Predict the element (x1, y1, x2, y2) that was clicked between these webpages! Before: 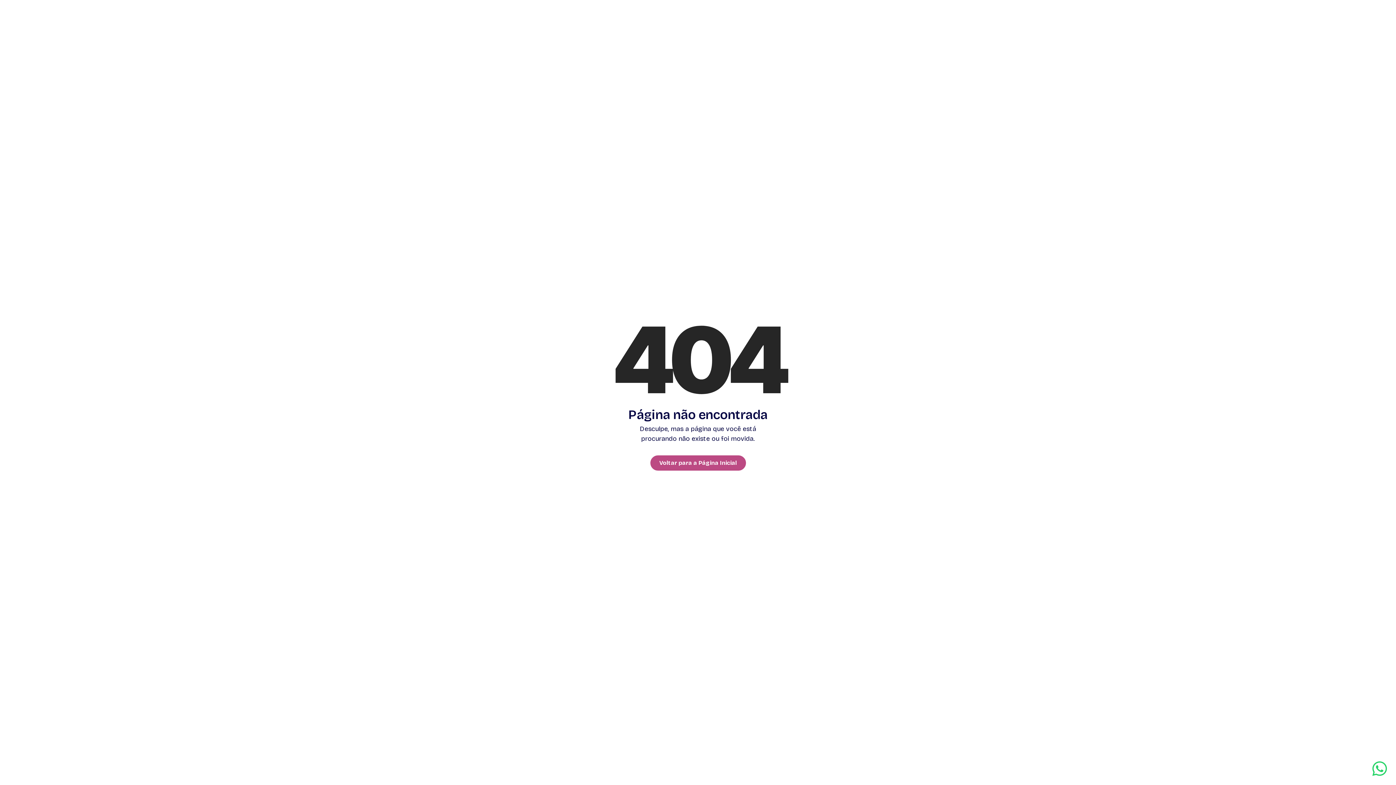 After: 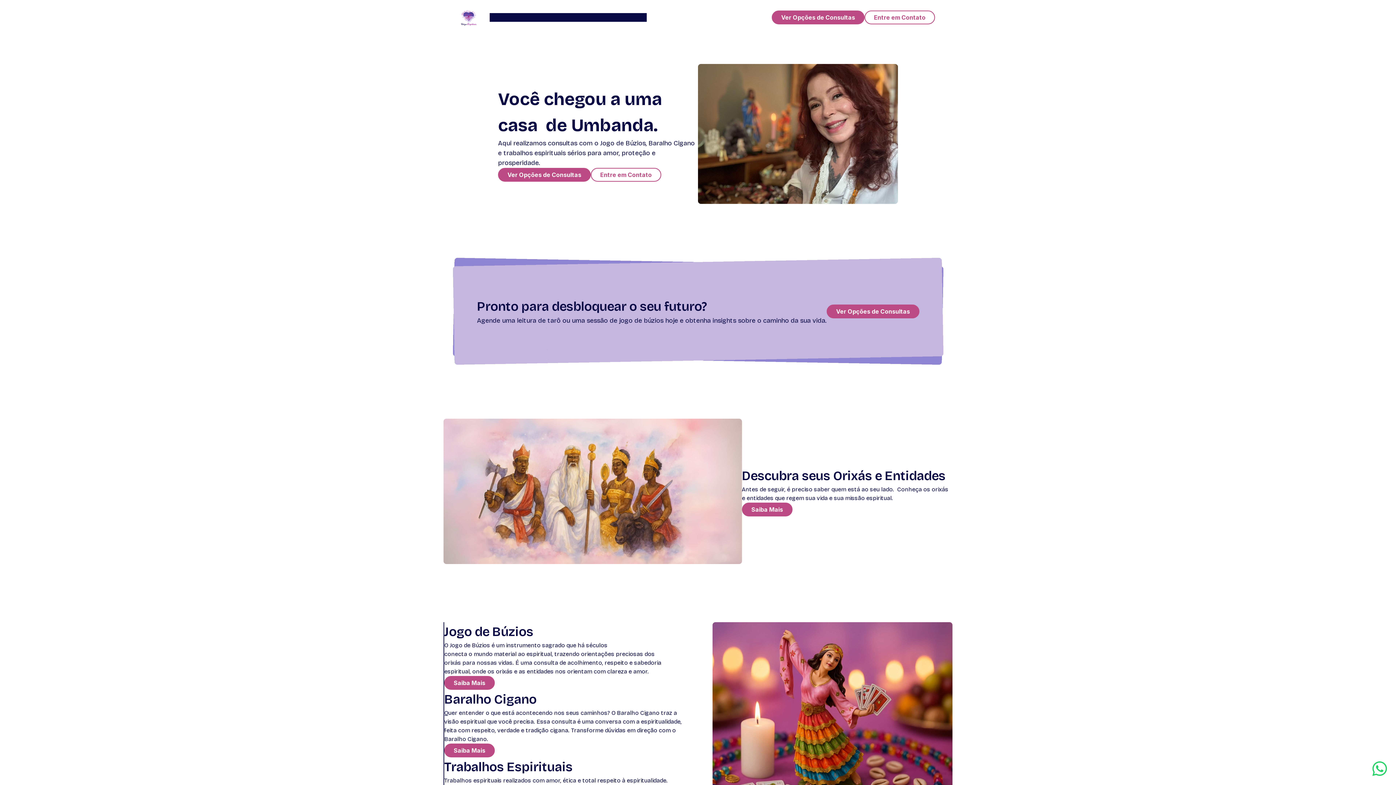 Action: label: Voltar para a Página Inicial bbox: (650, 455, 746, 470)